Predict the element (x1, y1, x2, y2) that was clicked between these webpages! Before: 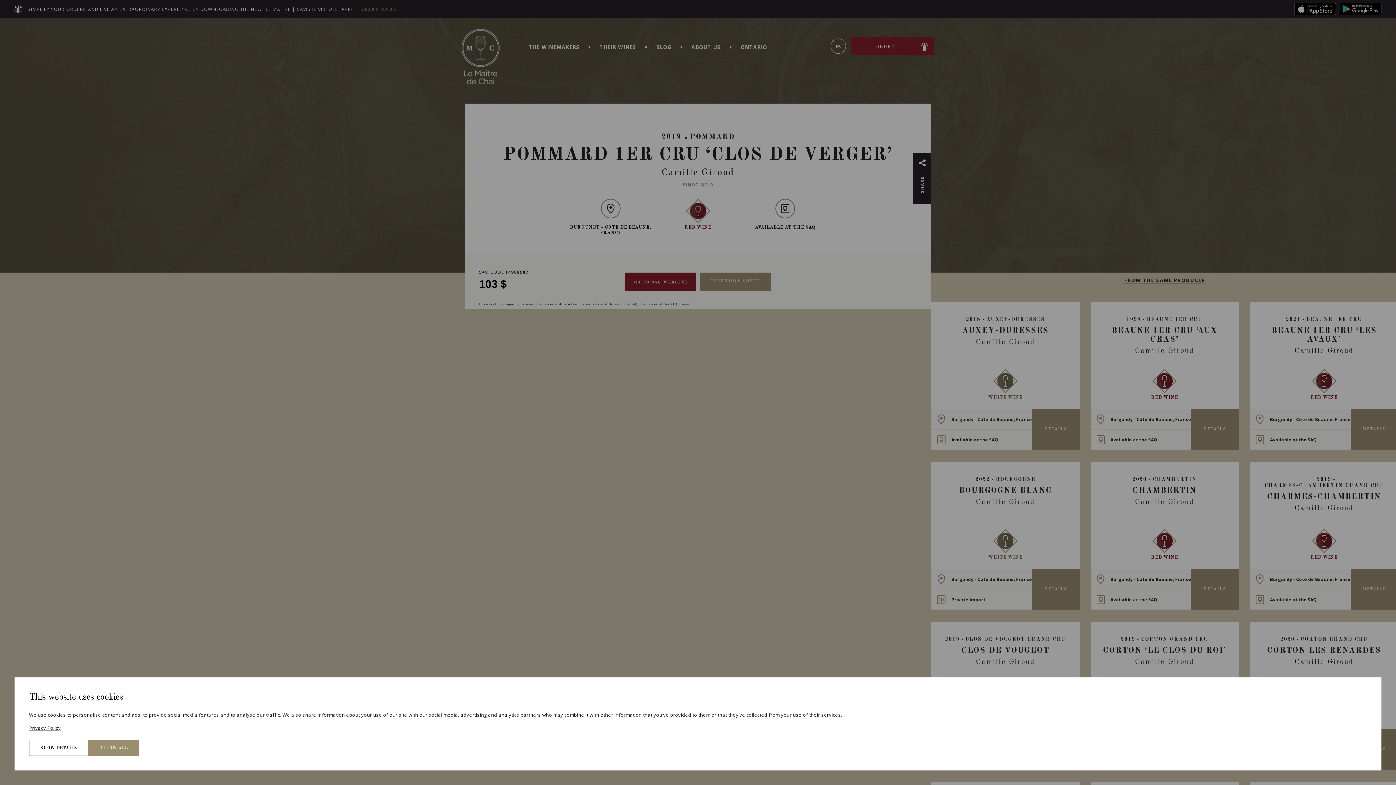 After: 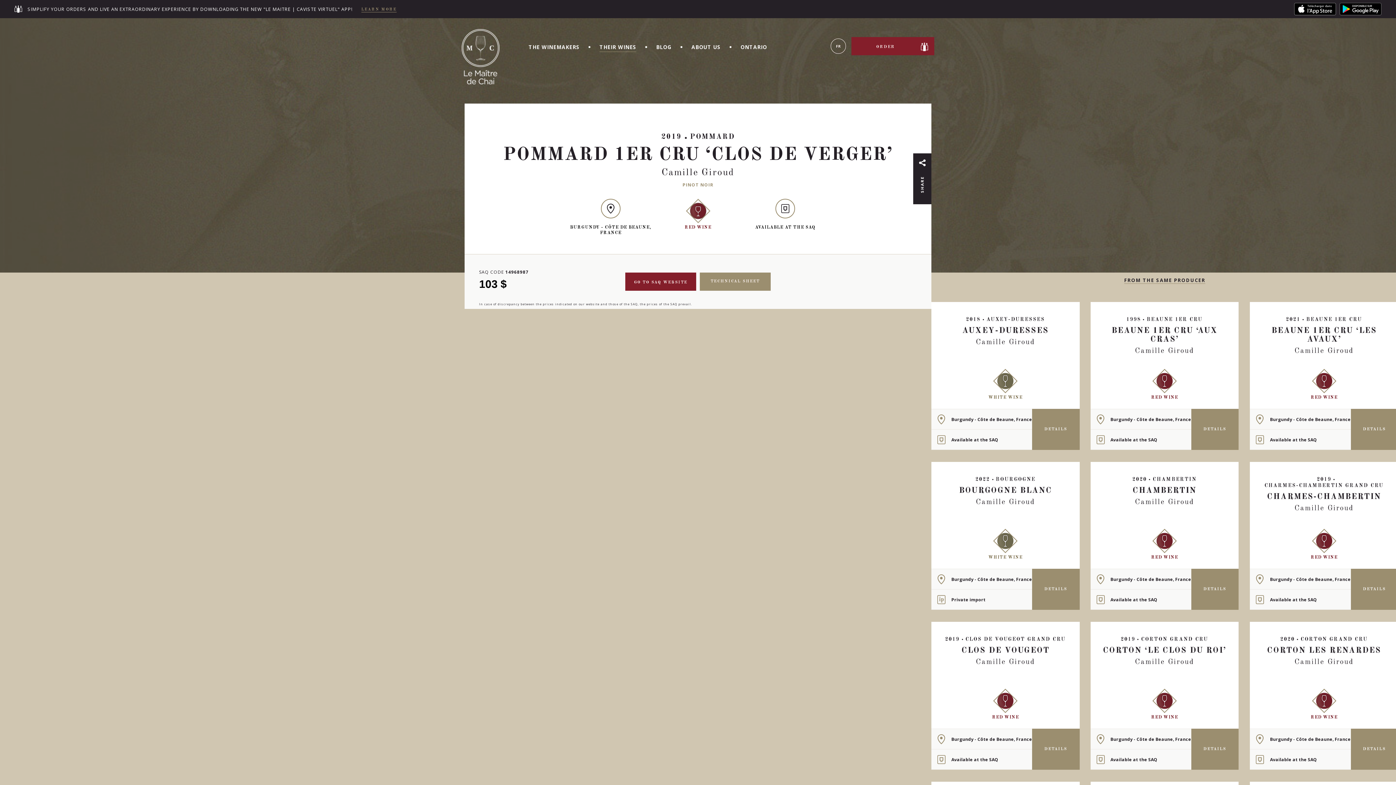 Action: label: ALLOW ALL bbox: (88, 740, 139, 756)